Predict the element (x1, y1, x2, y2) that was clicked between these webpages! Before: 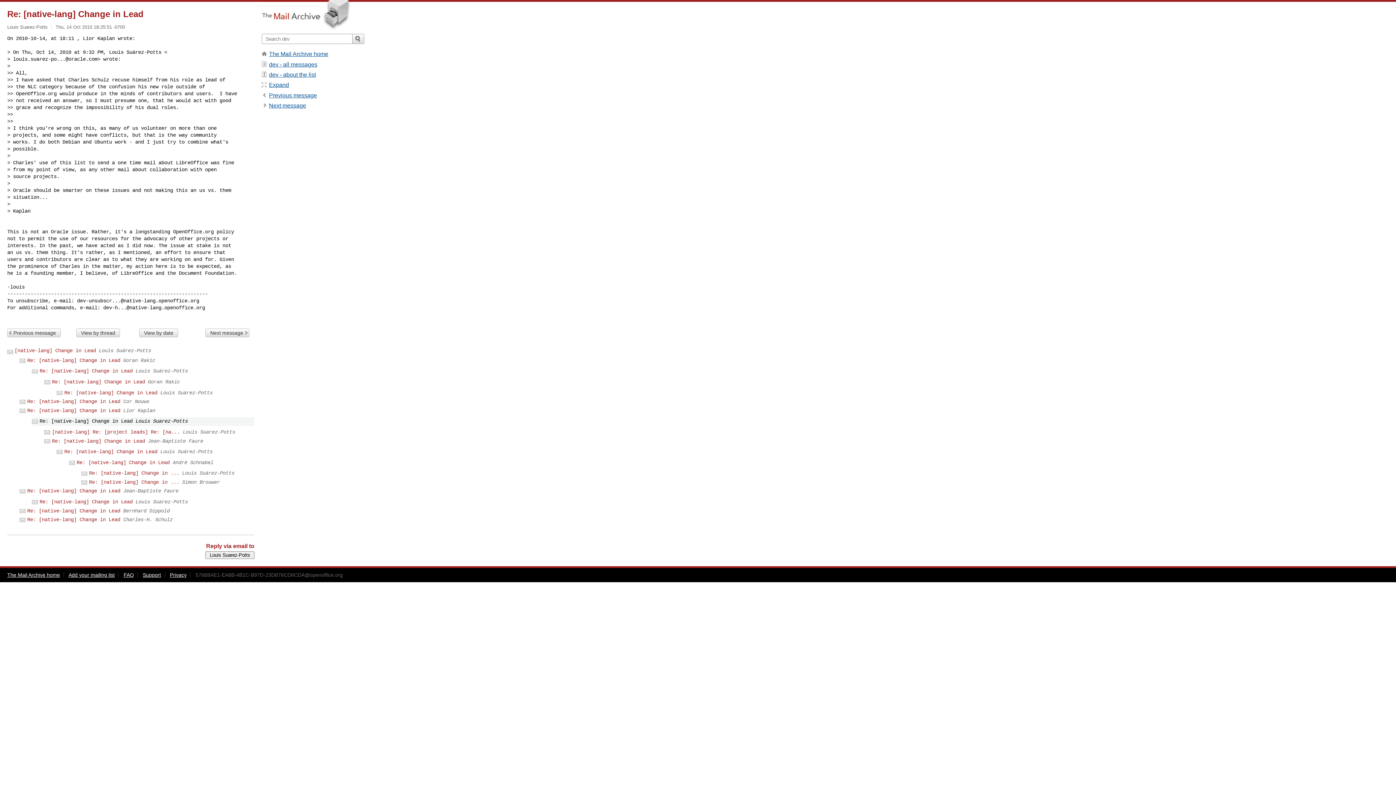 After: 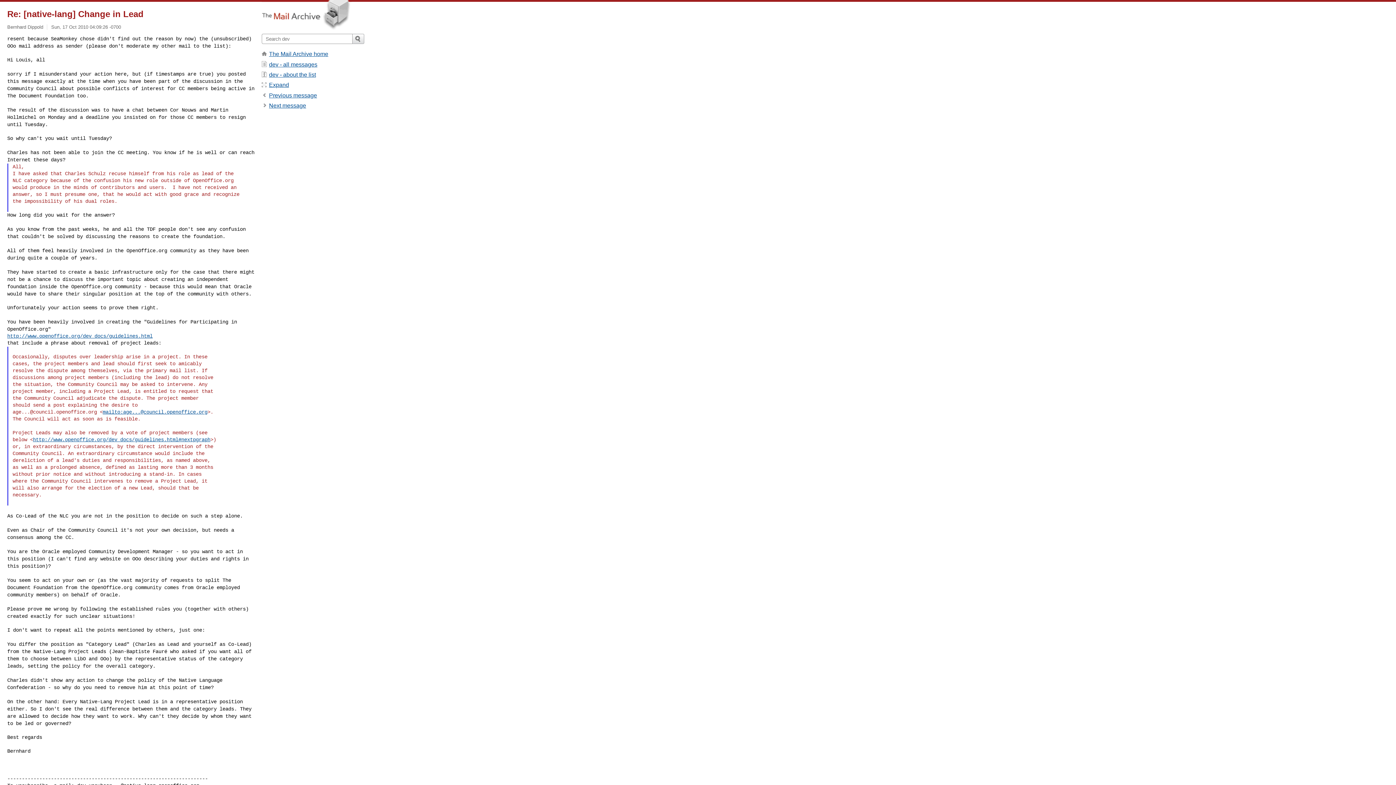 Action: bbox: (27, 508, 120, 514) label: Re: [native-lang] Change in Lead